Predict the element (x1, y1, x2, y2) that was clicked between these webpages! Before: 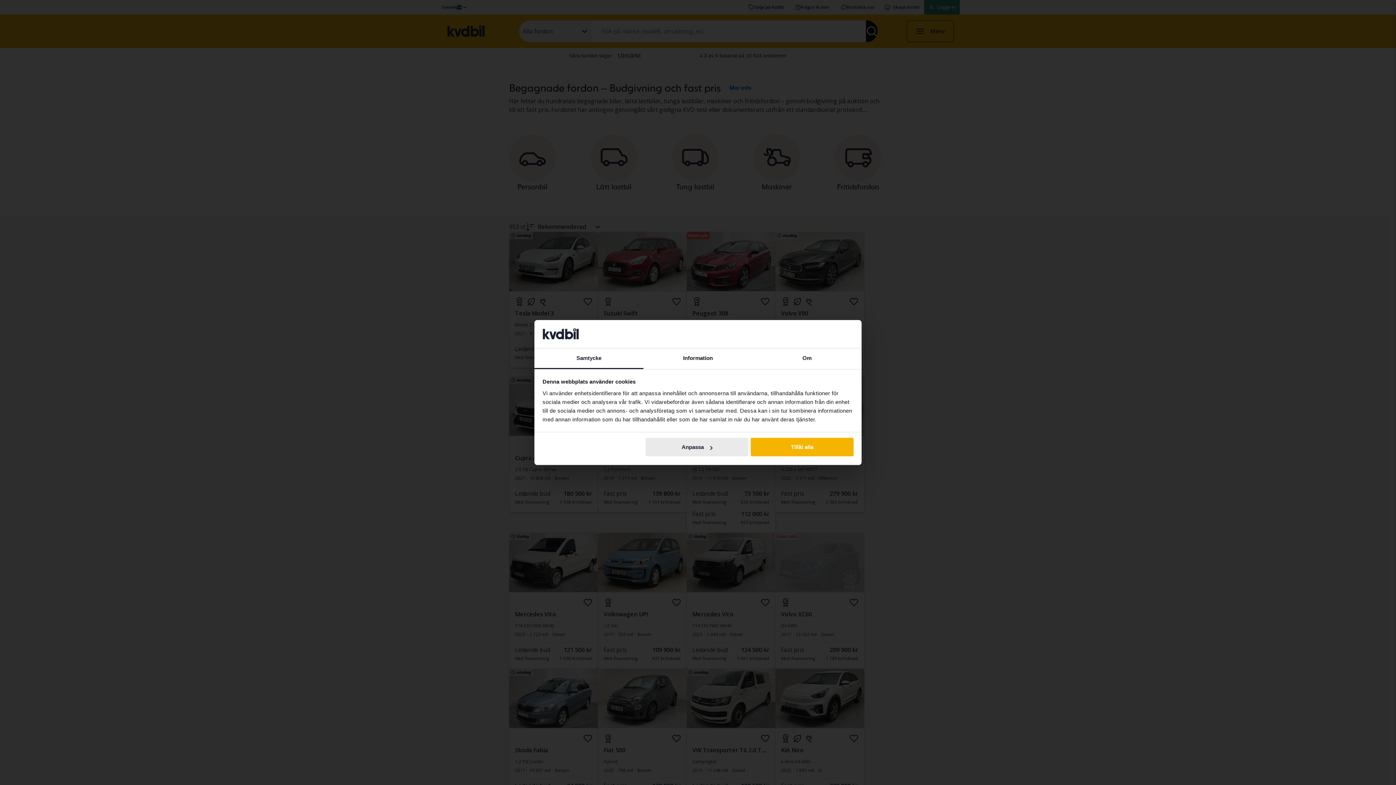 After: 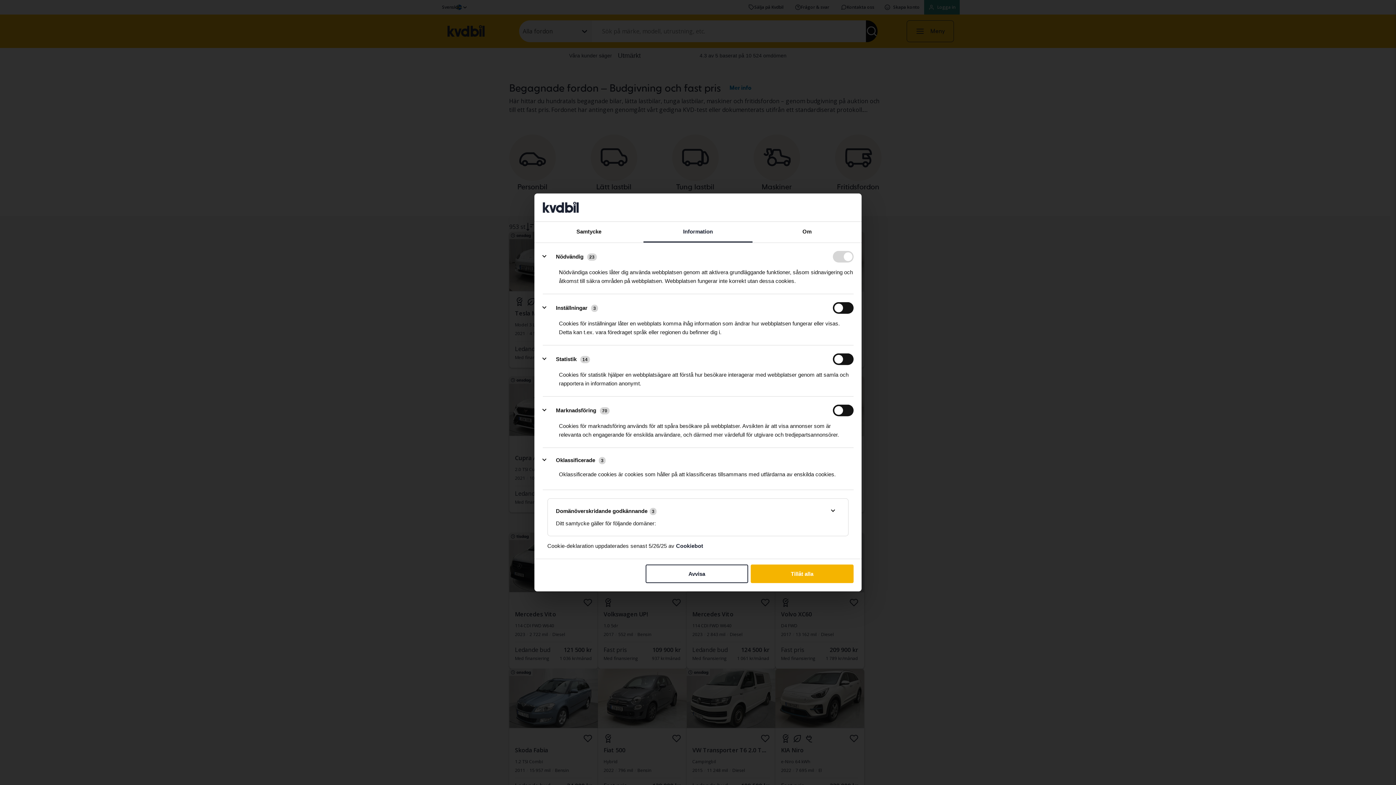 Action: bbox: (643, 348, 752, 369) label: Information